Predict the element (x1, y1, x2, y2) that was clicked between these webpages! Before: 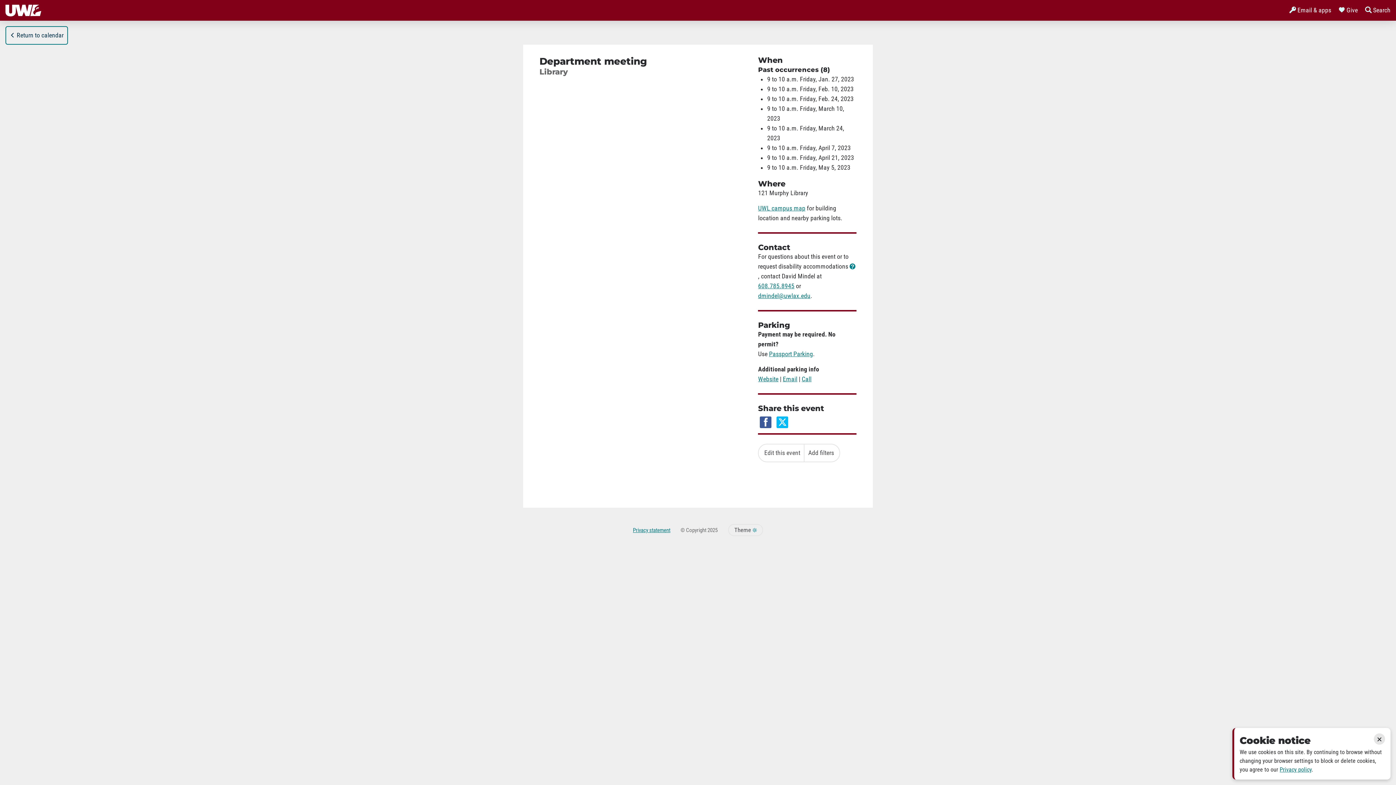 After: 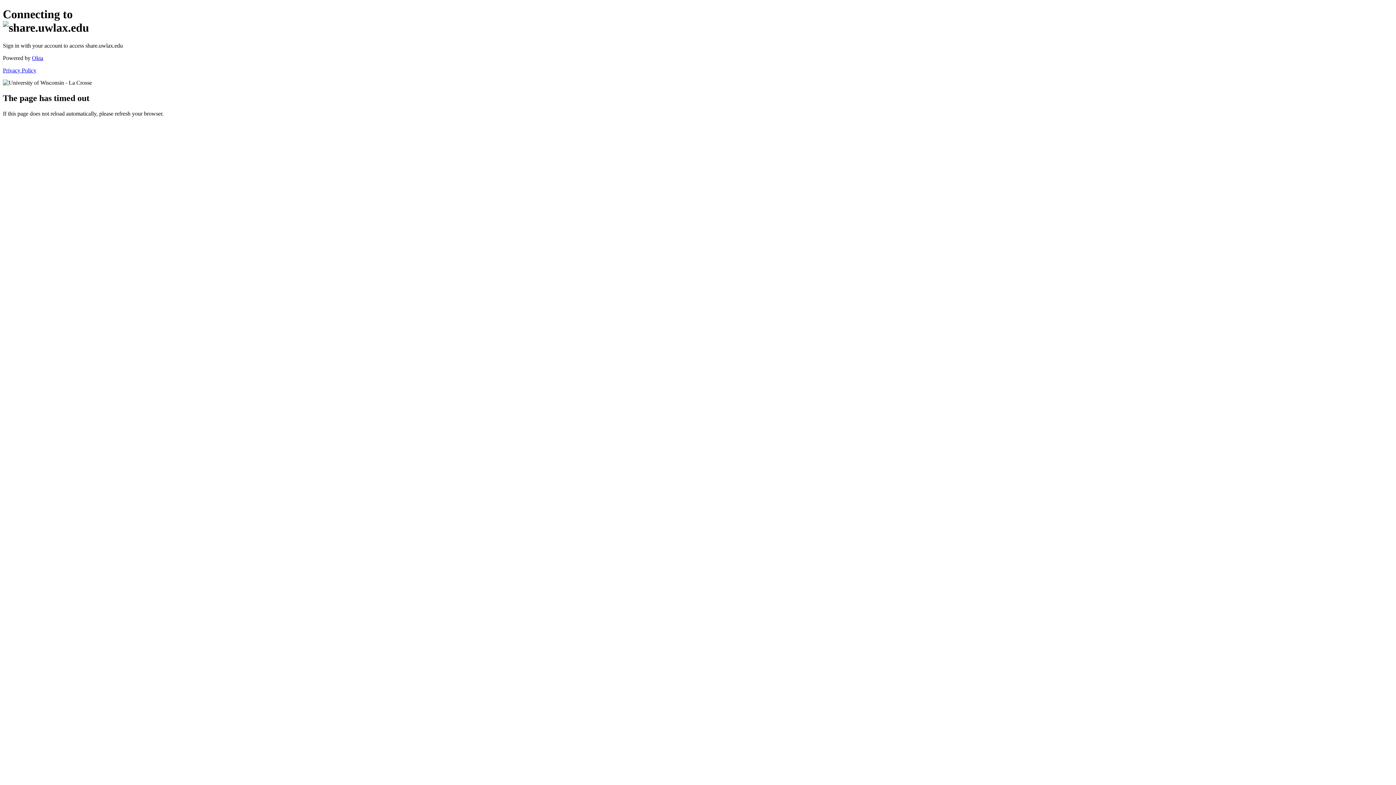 Action: bbox: (758, 444, 804, 462) label: Edit this event